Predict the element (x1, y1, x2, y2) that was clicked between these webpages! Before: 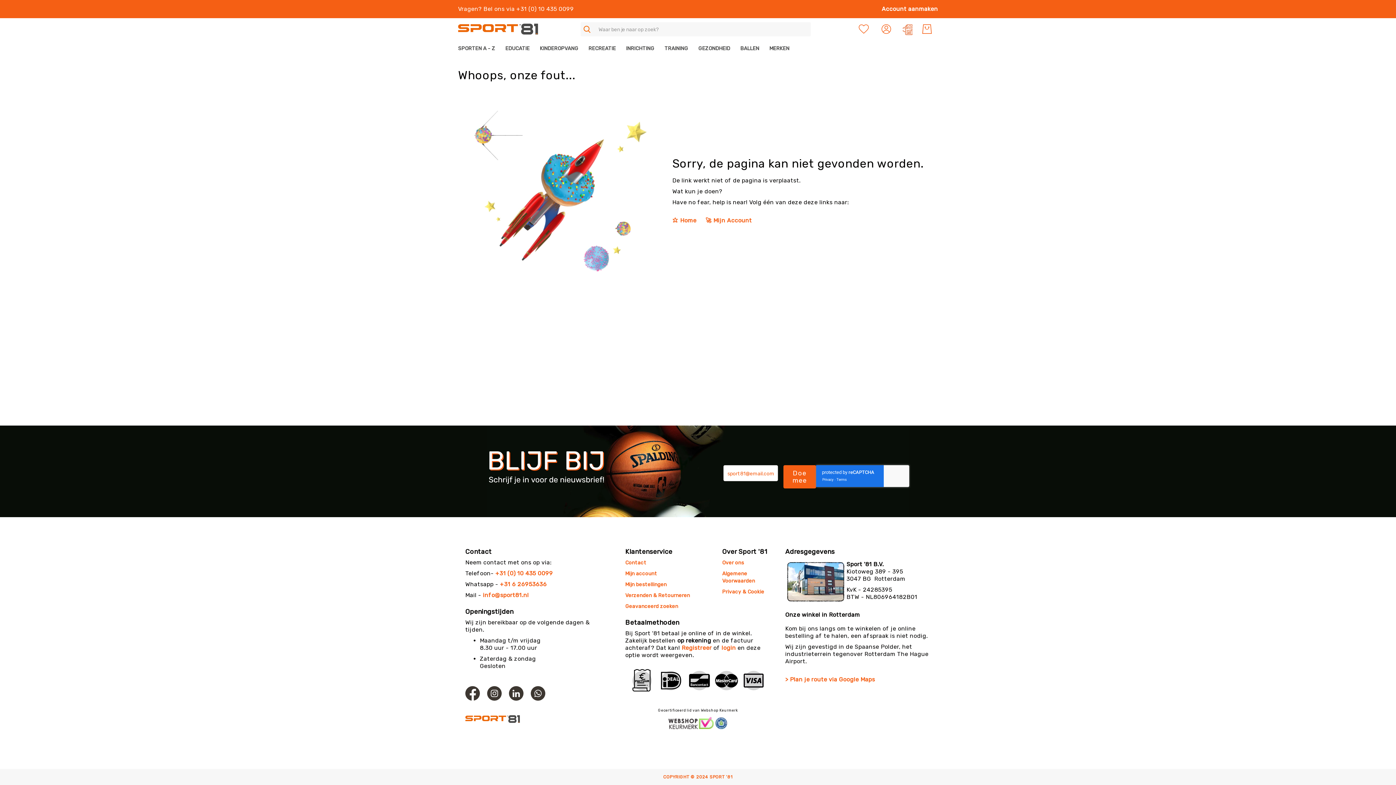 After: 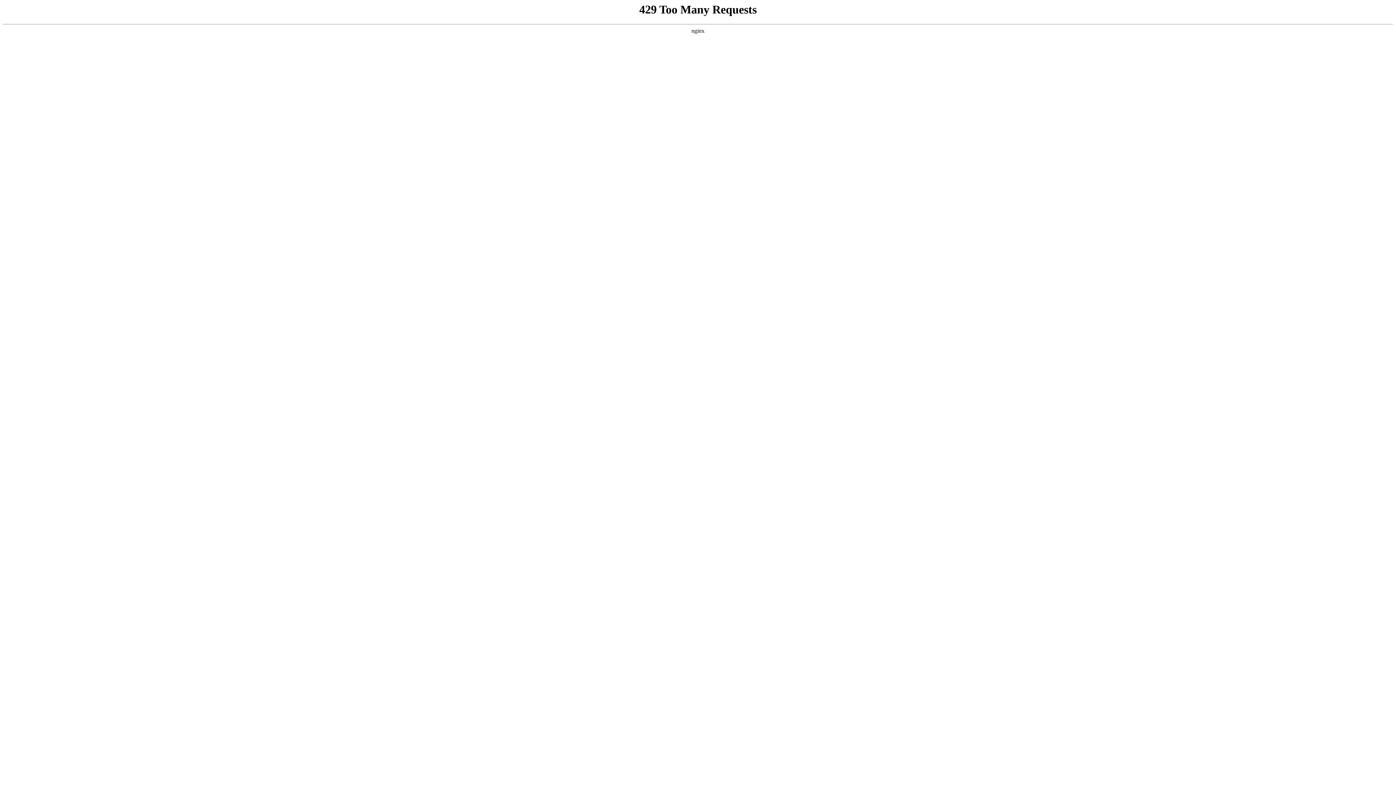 Action: label: Contact bbox: (625, 560, 646, 566)